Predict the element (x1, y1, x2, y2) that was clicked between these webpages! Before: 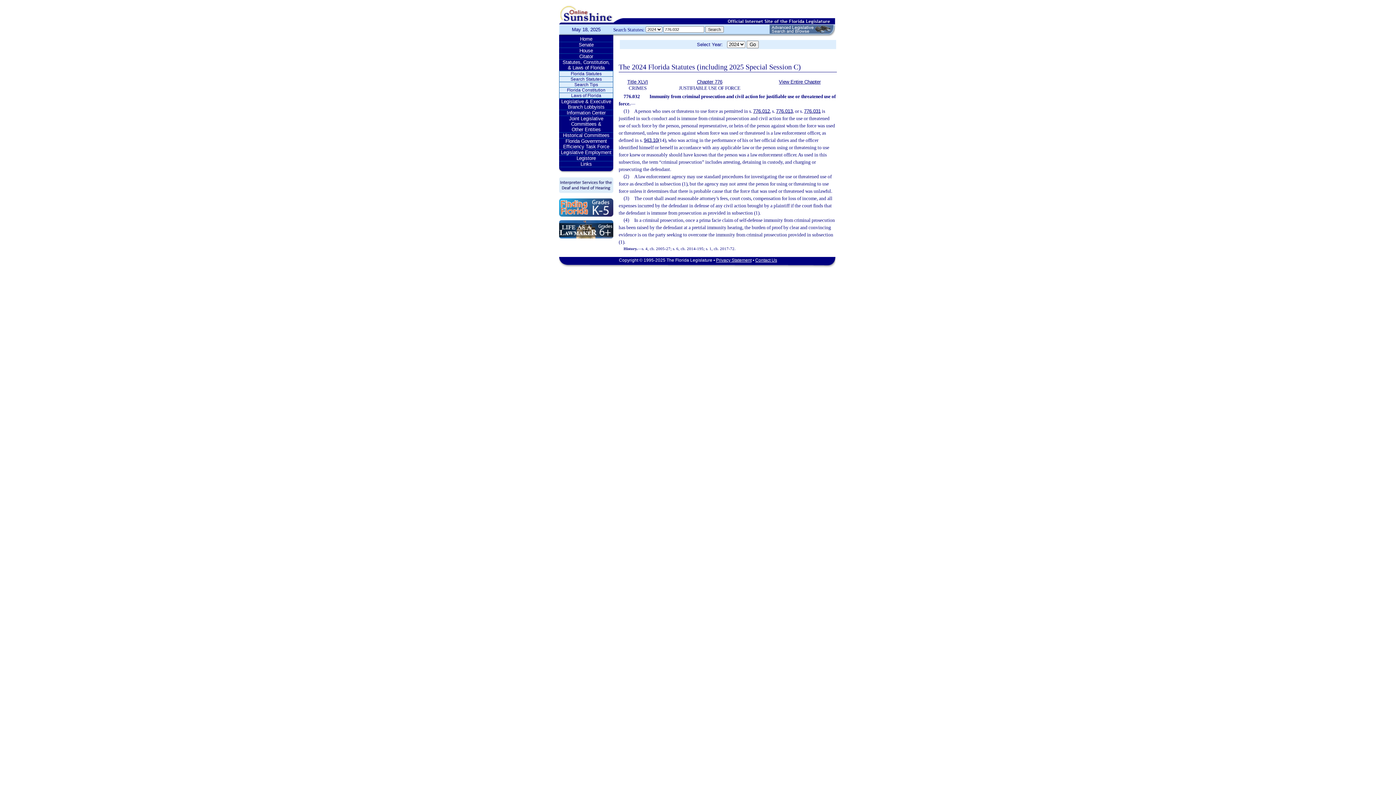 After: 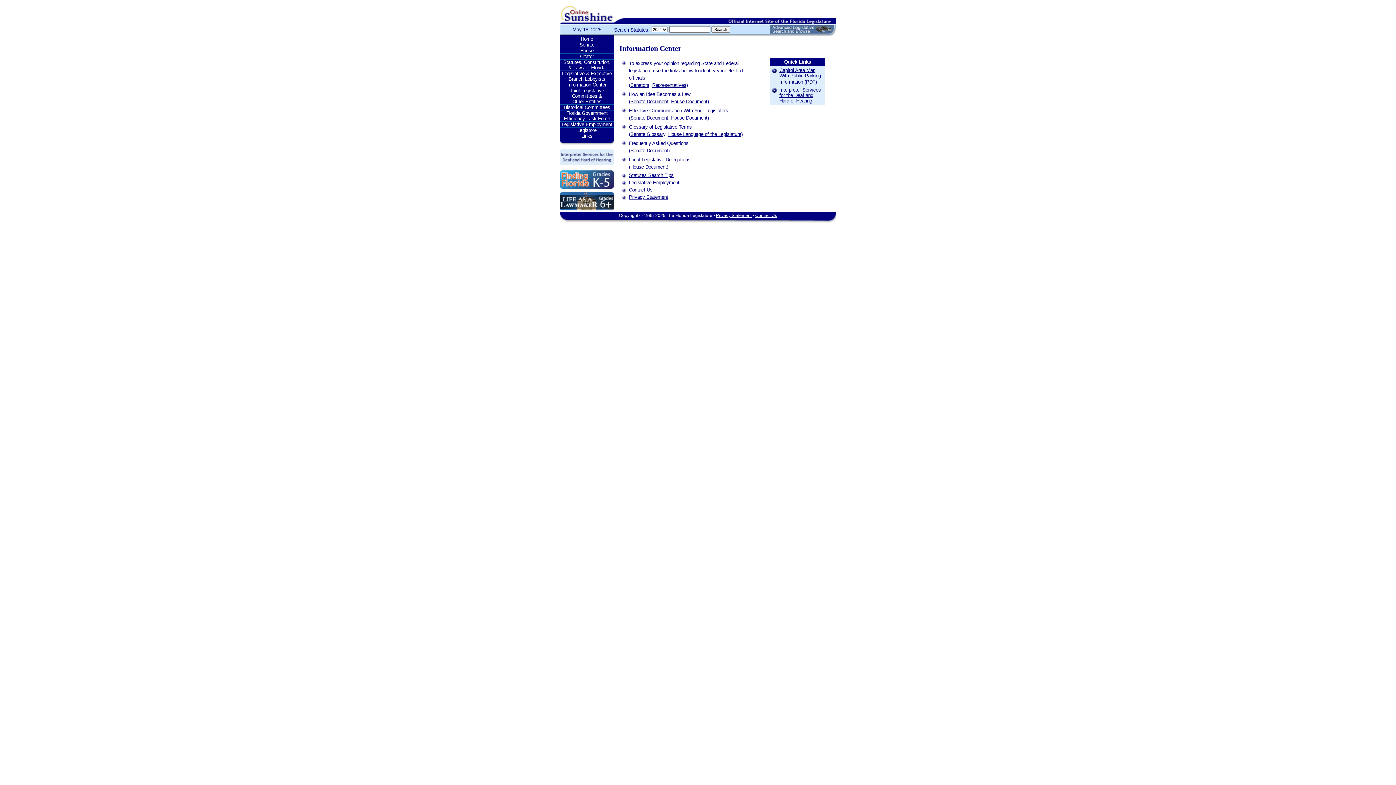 Action: label: Information Center bbox: (559, 110, 613, 115)